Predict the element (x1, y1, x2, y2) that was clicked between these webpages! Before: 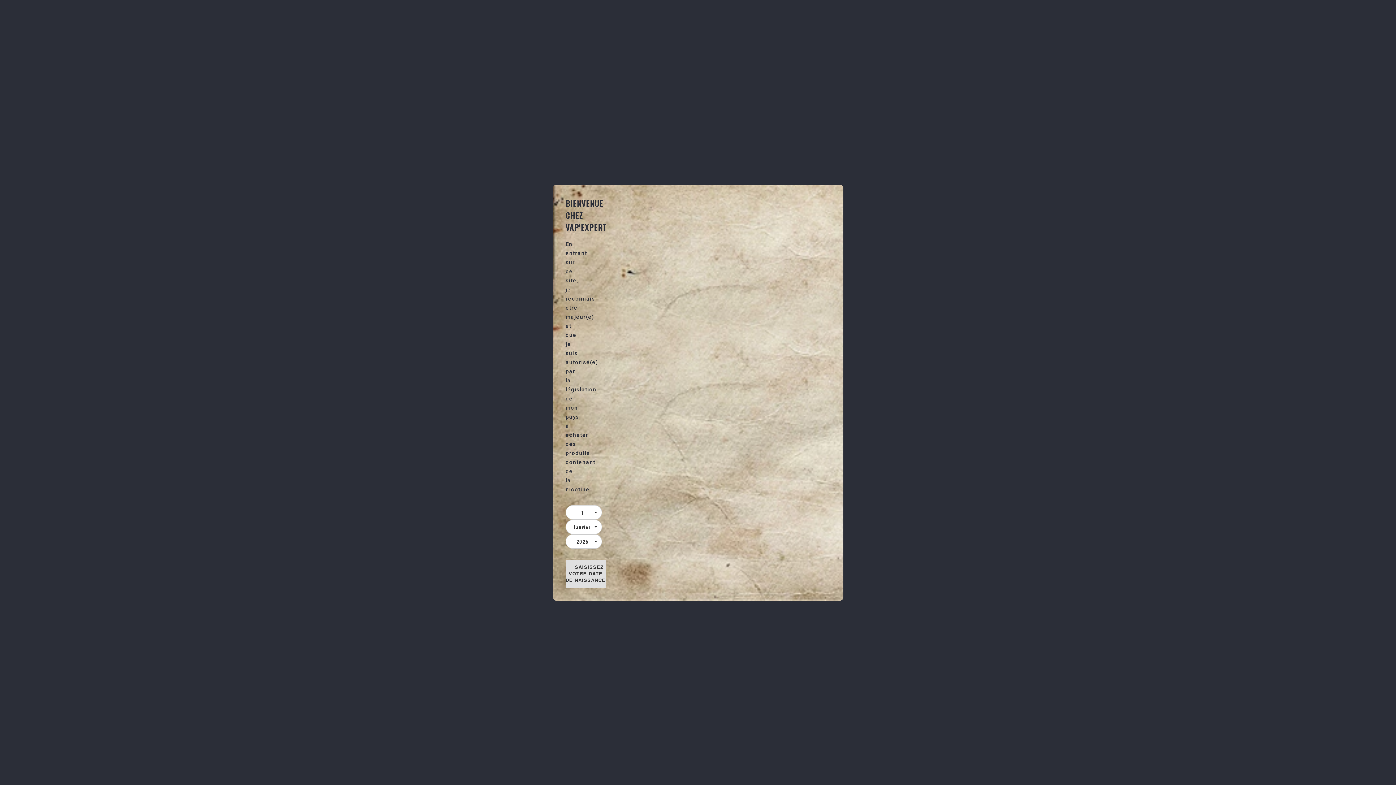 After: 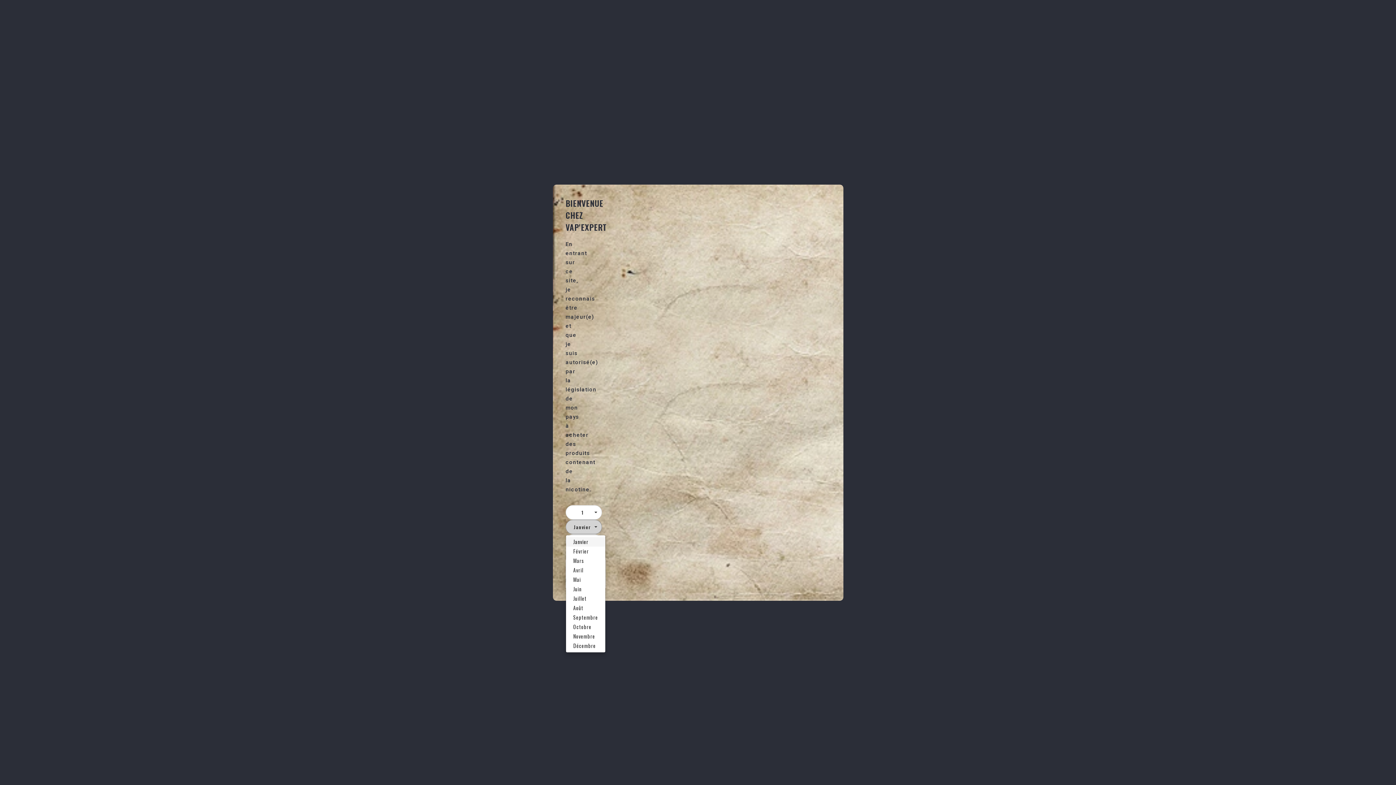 Action: bbox: (565, 519, 602, 534) label: Janvier
 